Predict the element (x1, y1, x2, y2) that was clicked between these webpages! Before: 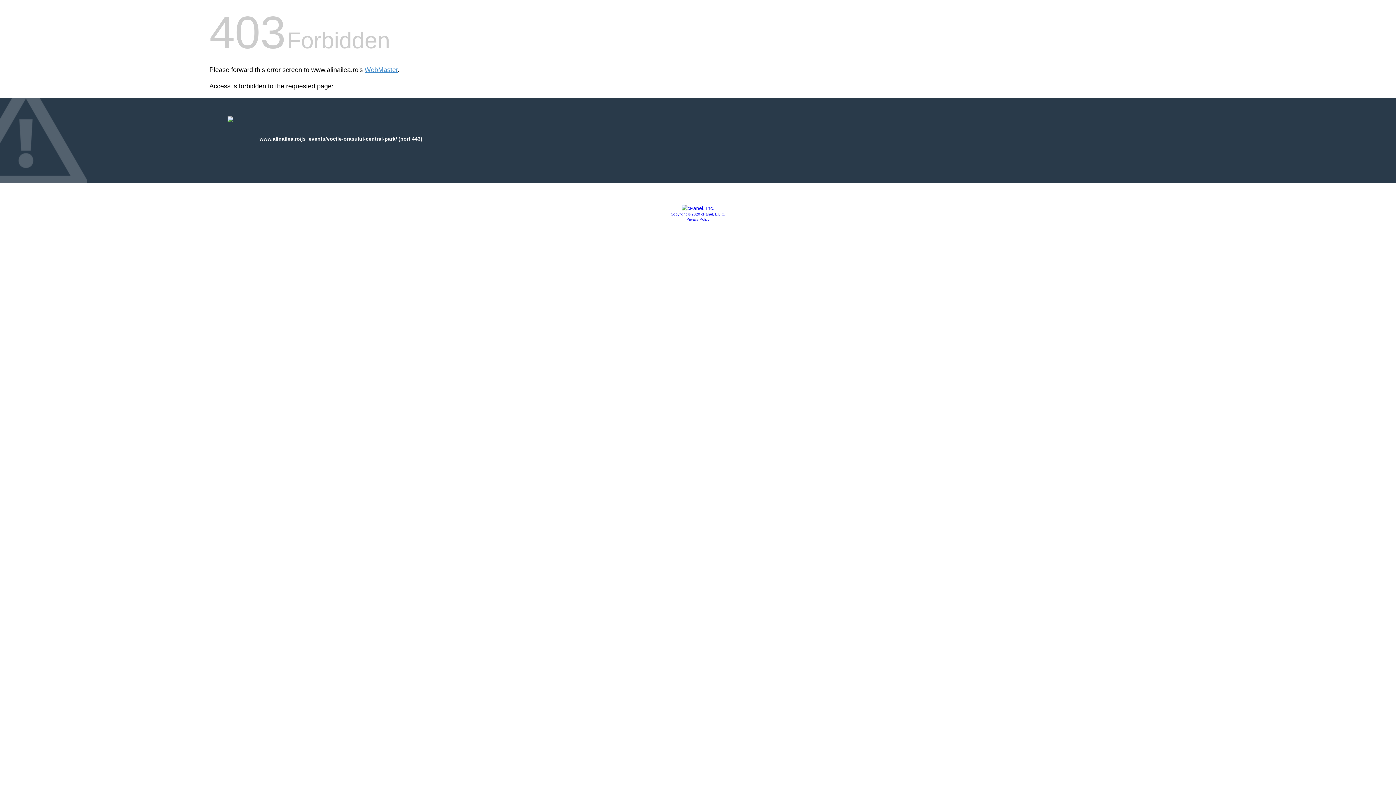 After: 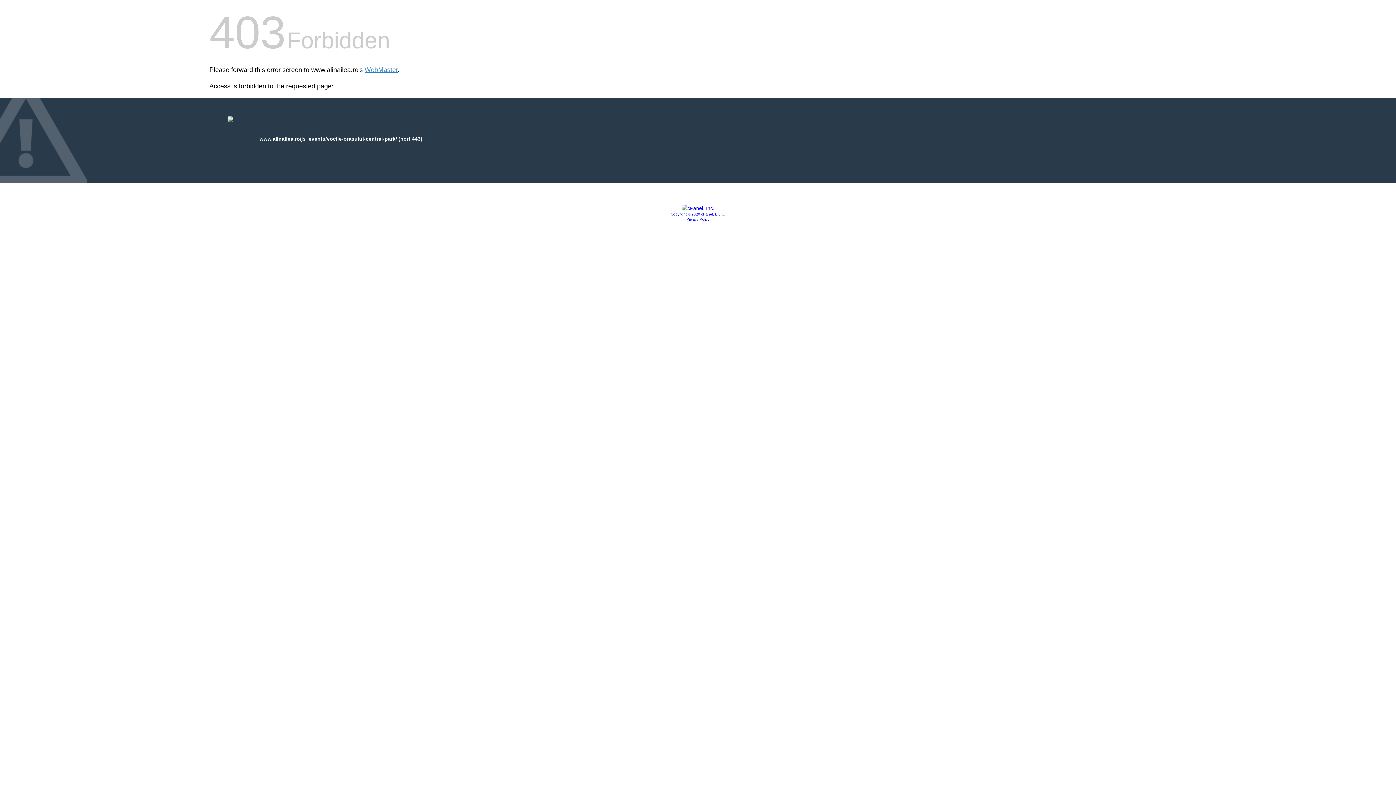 Action: bbox: (670, 212, 725, 216) label: Copyright © 2020 cPanel, L.L.C.